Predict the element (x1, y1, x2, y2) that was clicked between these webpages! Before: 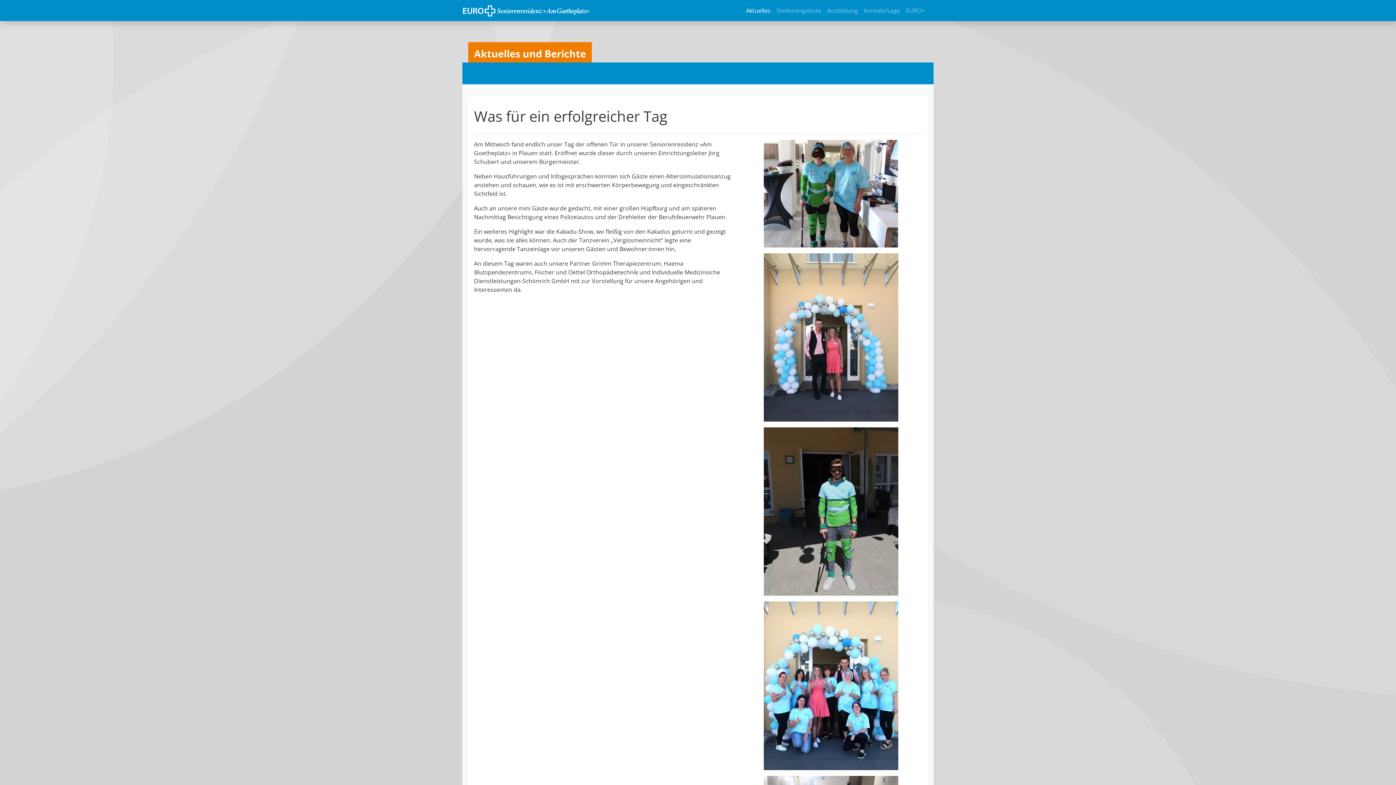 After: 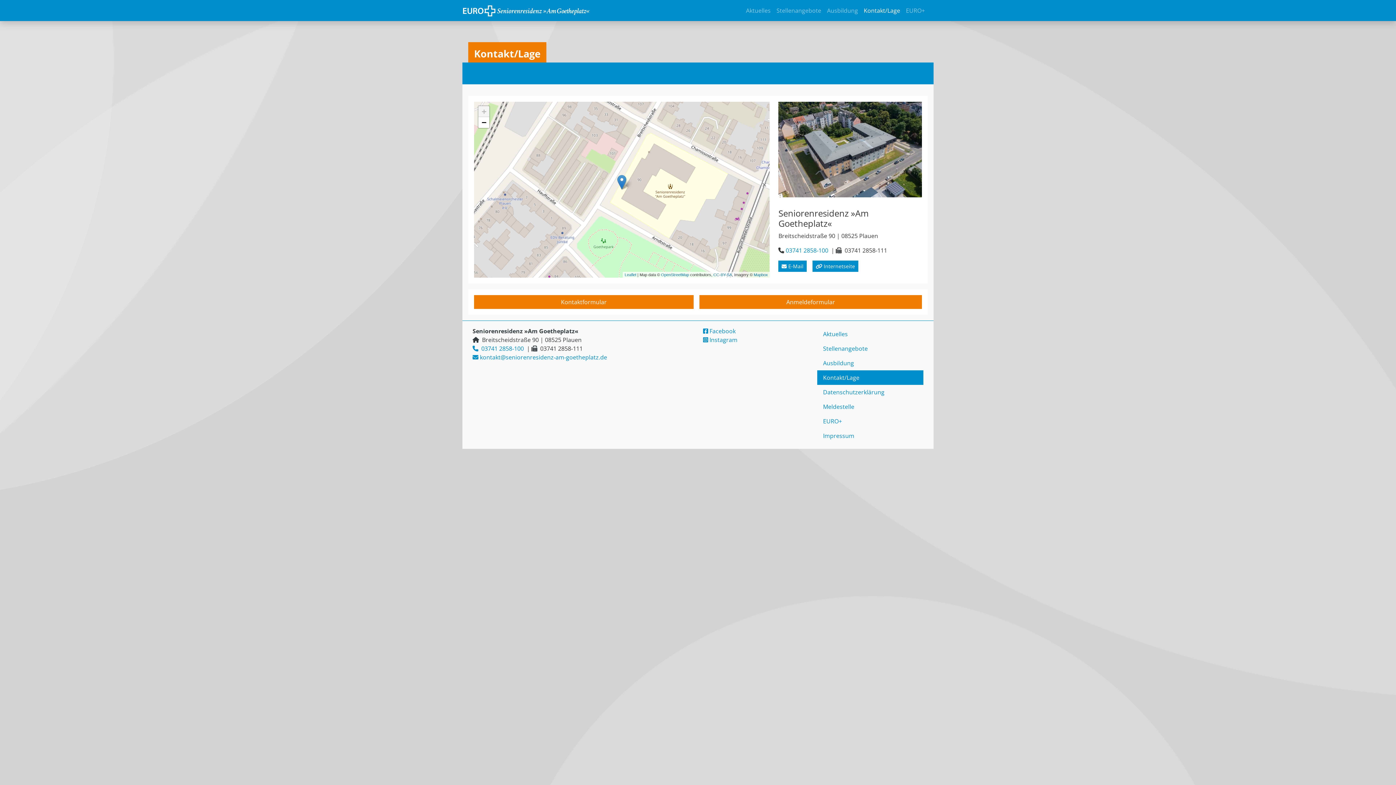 Action: label: Kontakt/Lage bbox: (861, 3, 903, 17)